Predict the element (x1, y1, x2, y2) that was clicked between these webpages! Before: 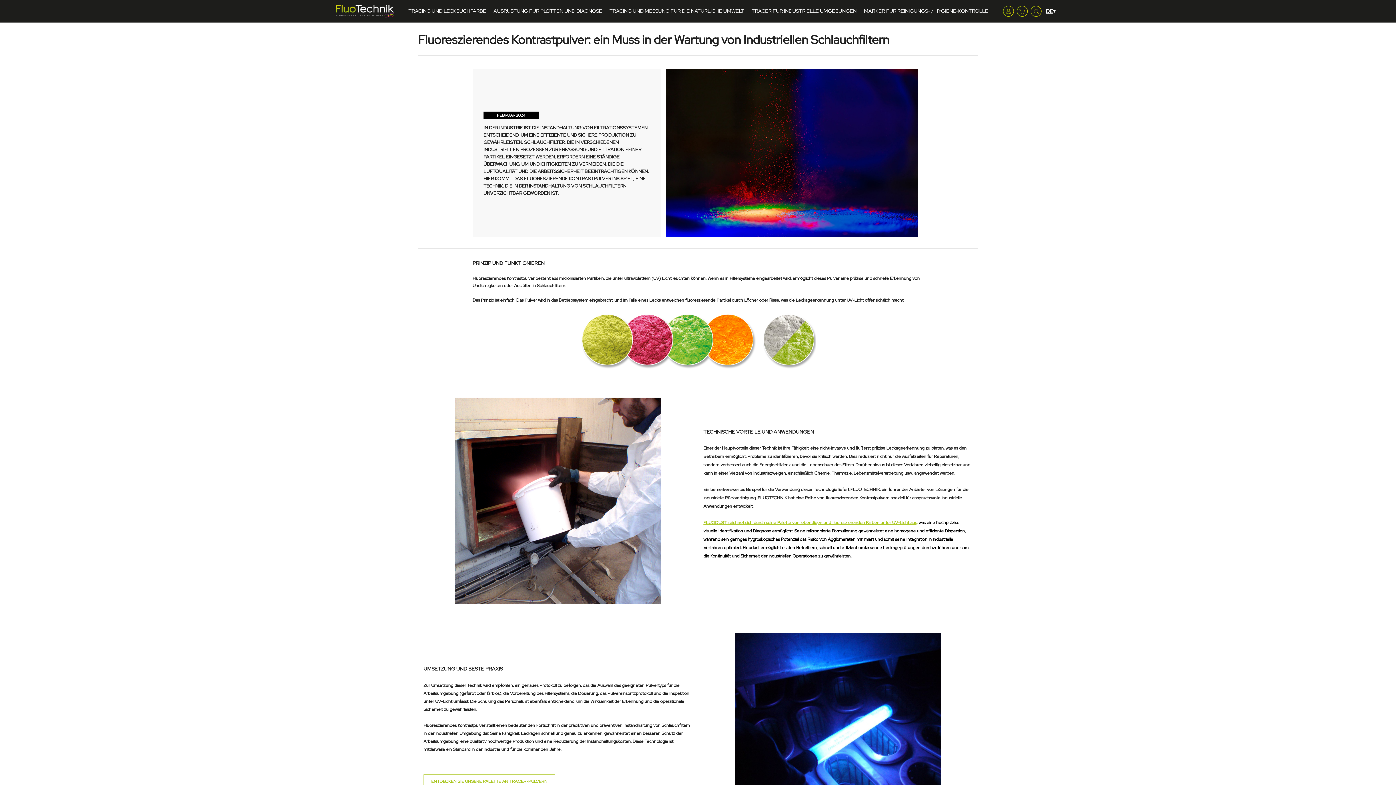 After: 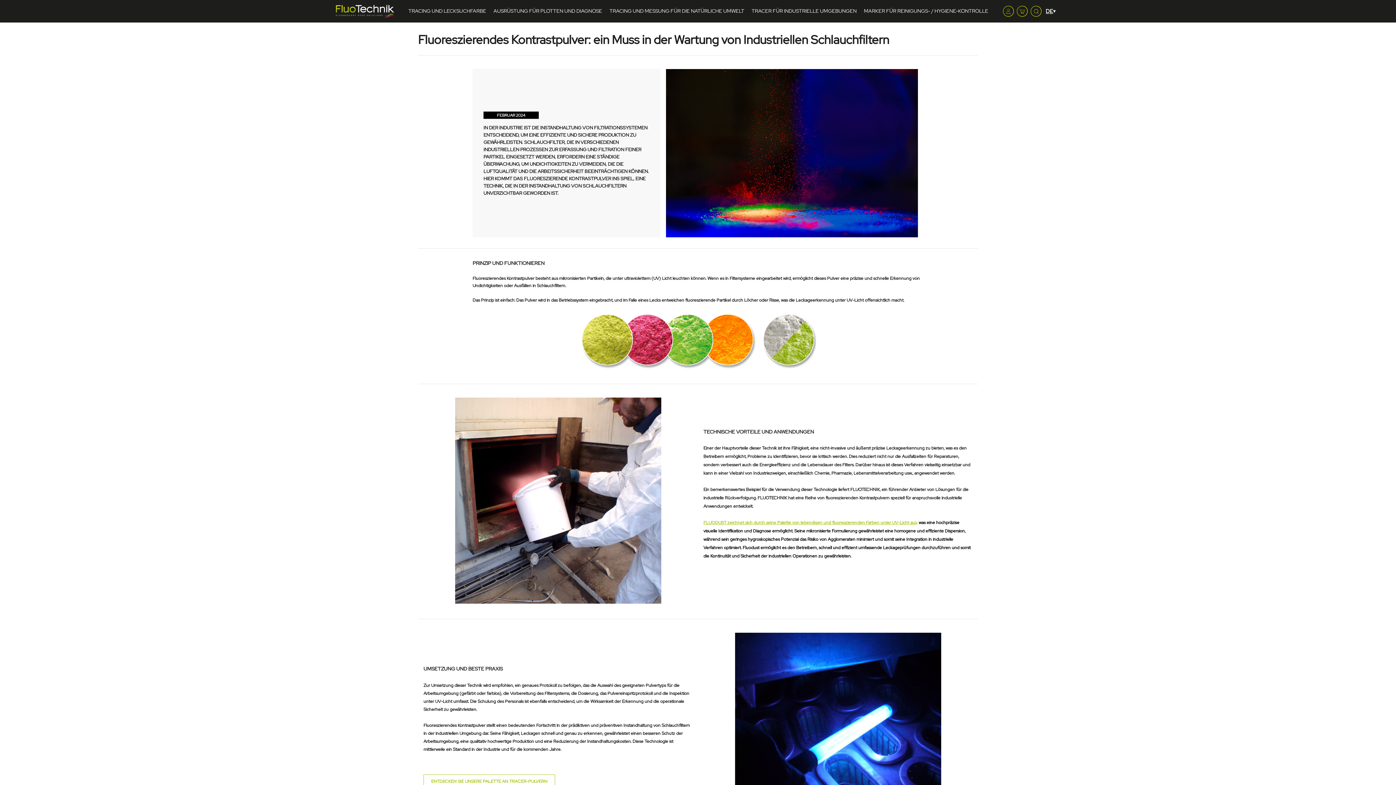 Action: bbox: (703, 519, 917, 525) label: FLUODUST zeichnet sich durch seine Palette von lebendigen und fluoreszierenden Farben unter UV-Licht aus,